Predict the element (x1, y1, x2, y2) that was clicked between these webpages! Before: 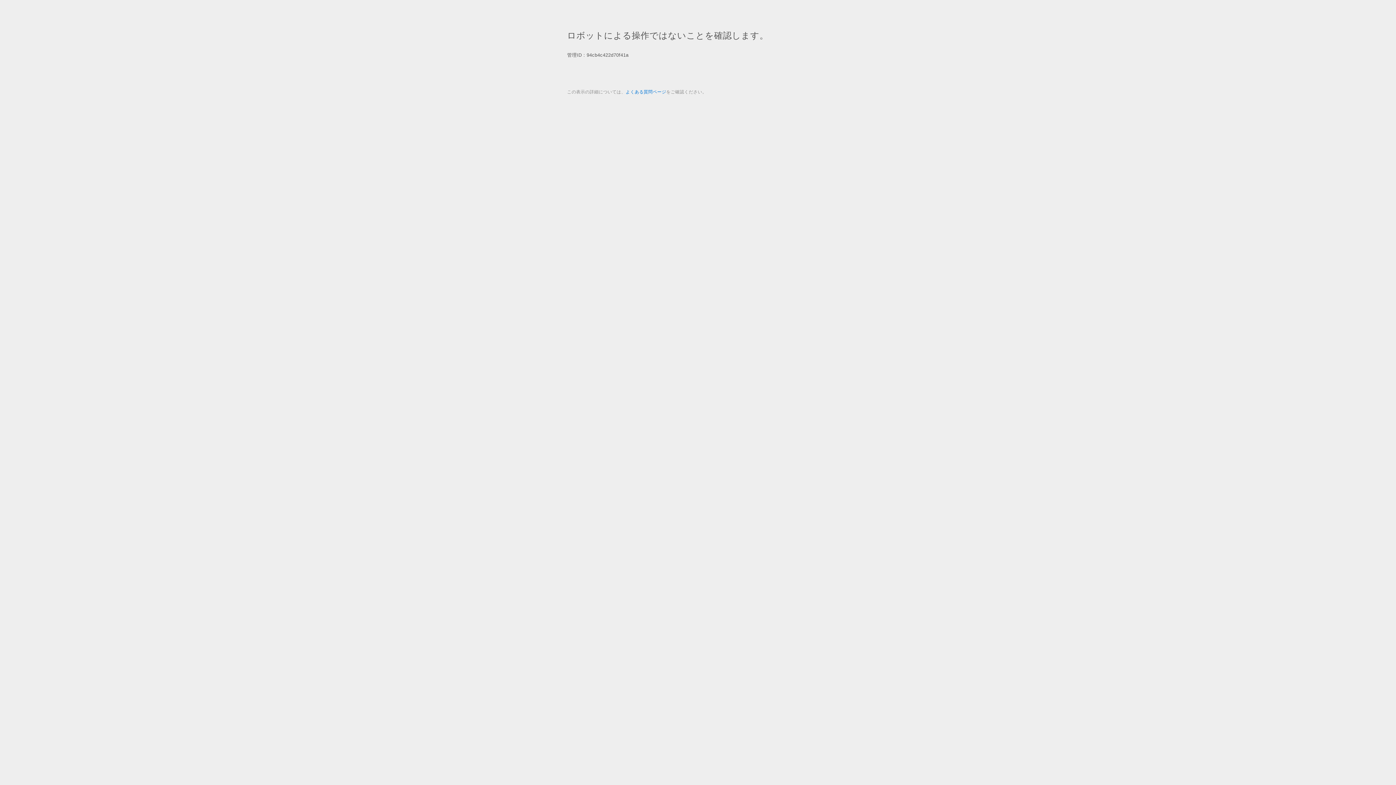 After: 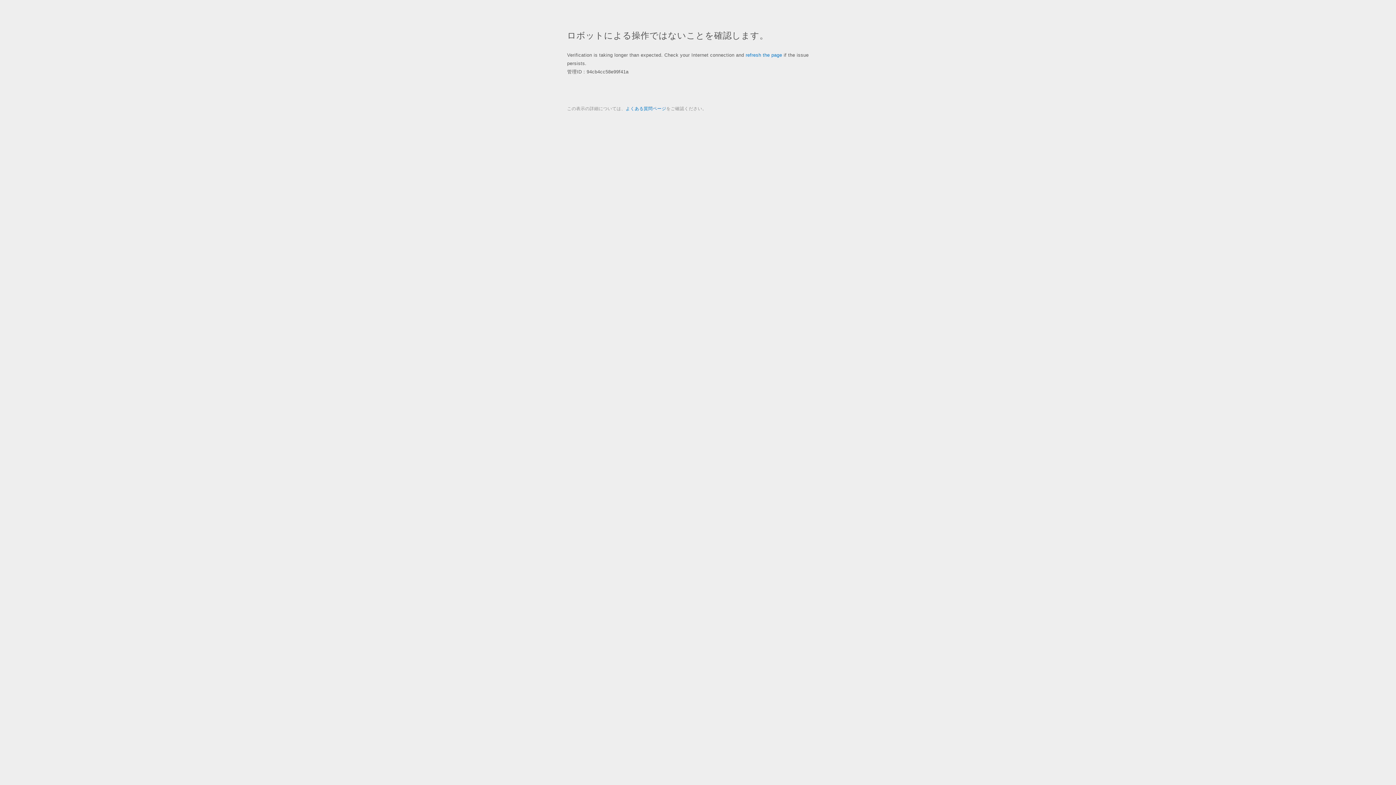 Action: label: よくある質問ページ bbox: (625, 89, 666, 94)